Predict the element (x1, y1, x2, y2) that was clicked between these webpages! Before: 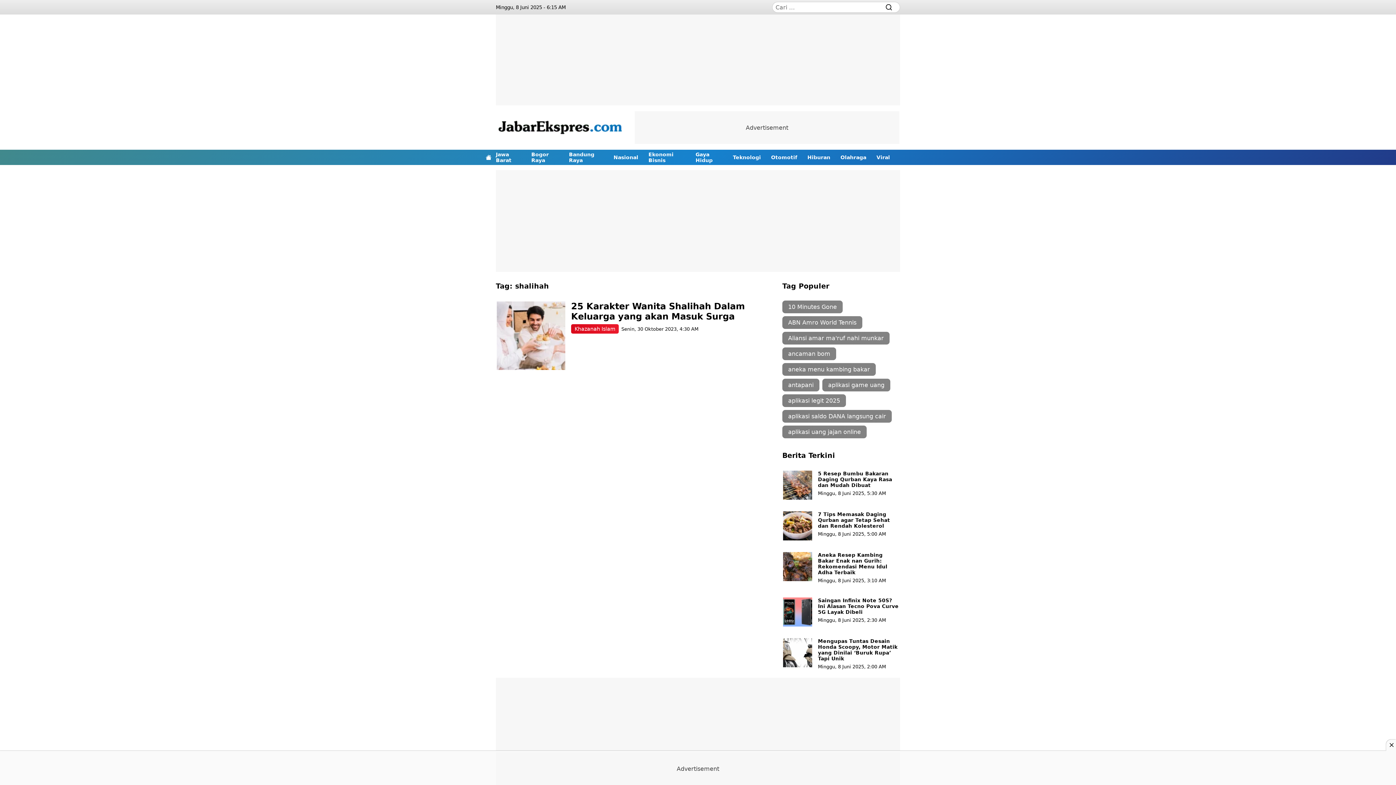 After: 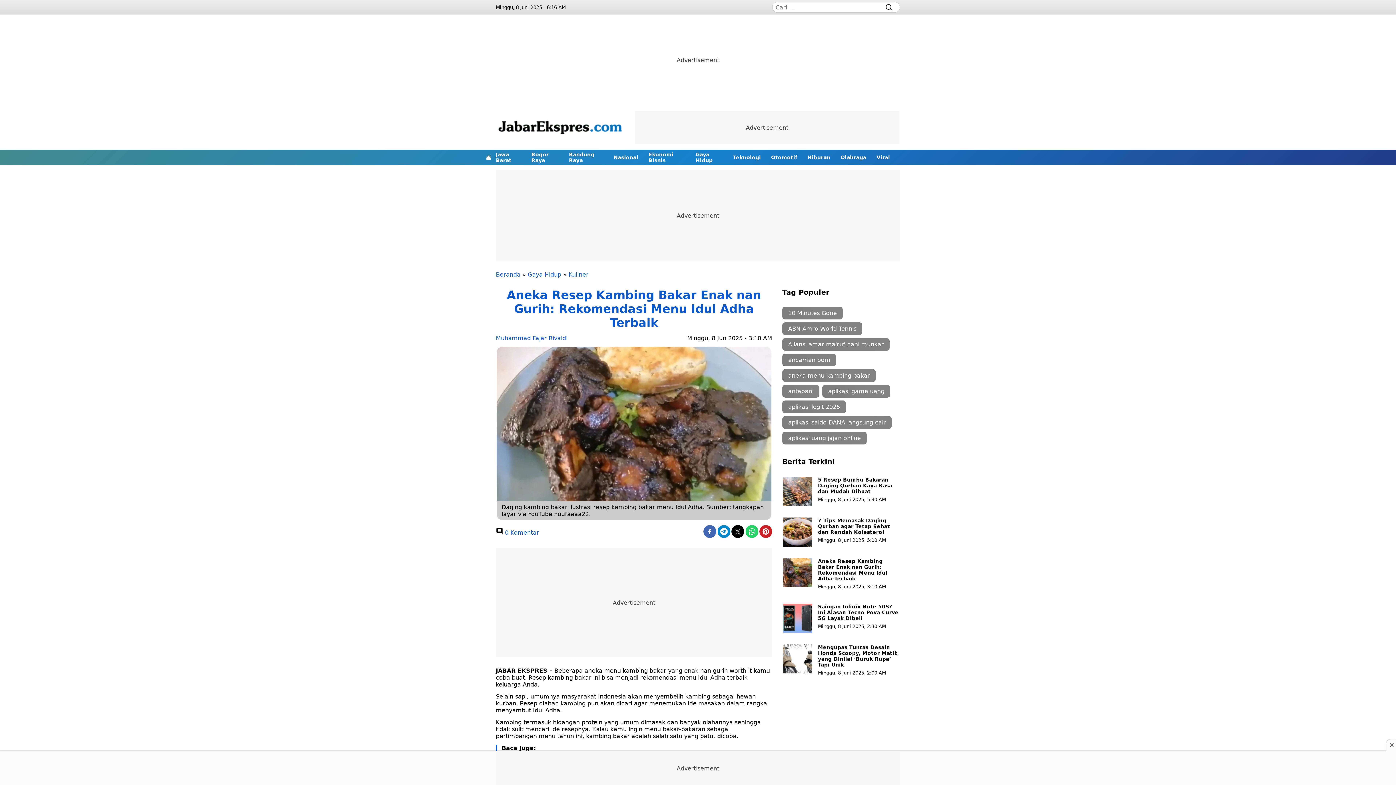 Action: bbox: (818, 552, 887, 575) label: Aneka Resep Kambing Bakar Enak nan Gurih: Rekomendasi Menu Idul Adha Terbaik